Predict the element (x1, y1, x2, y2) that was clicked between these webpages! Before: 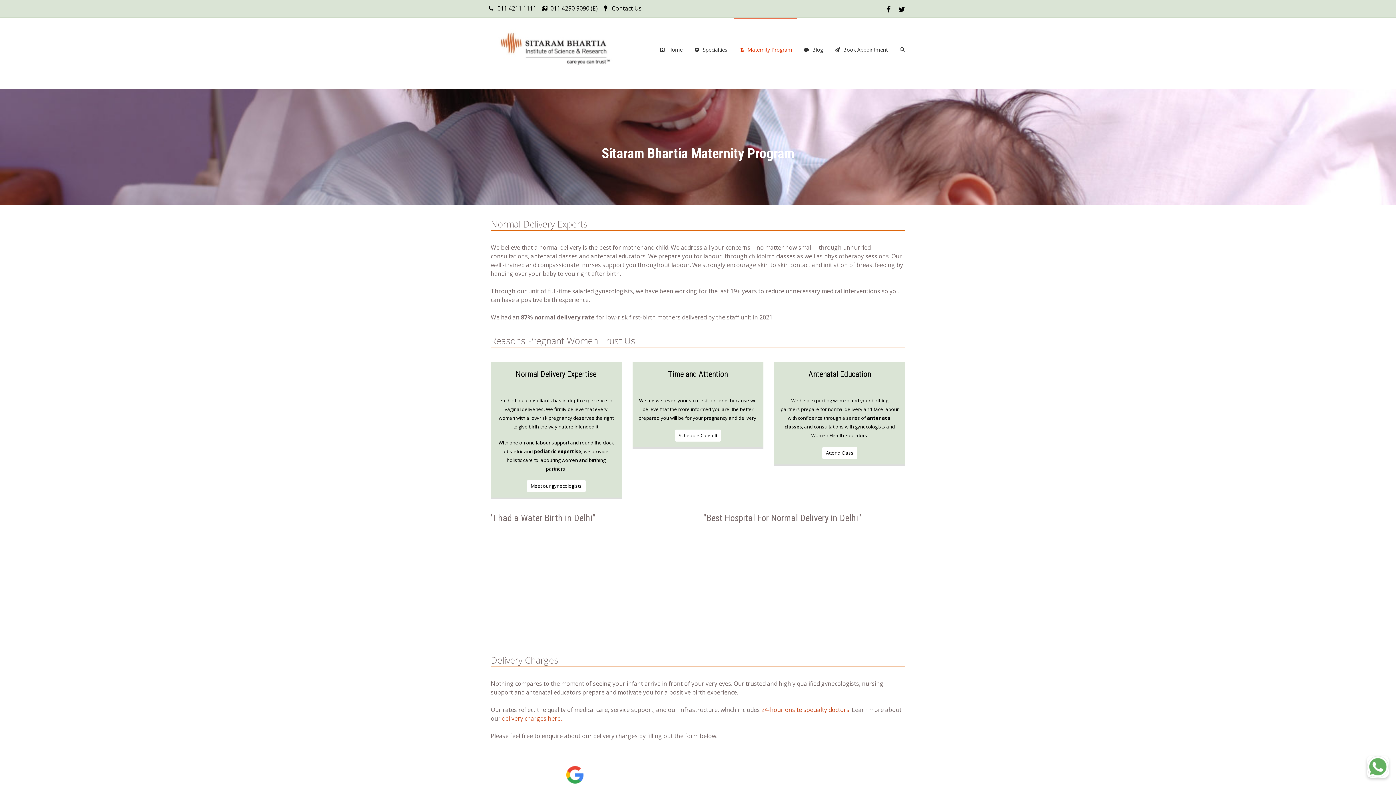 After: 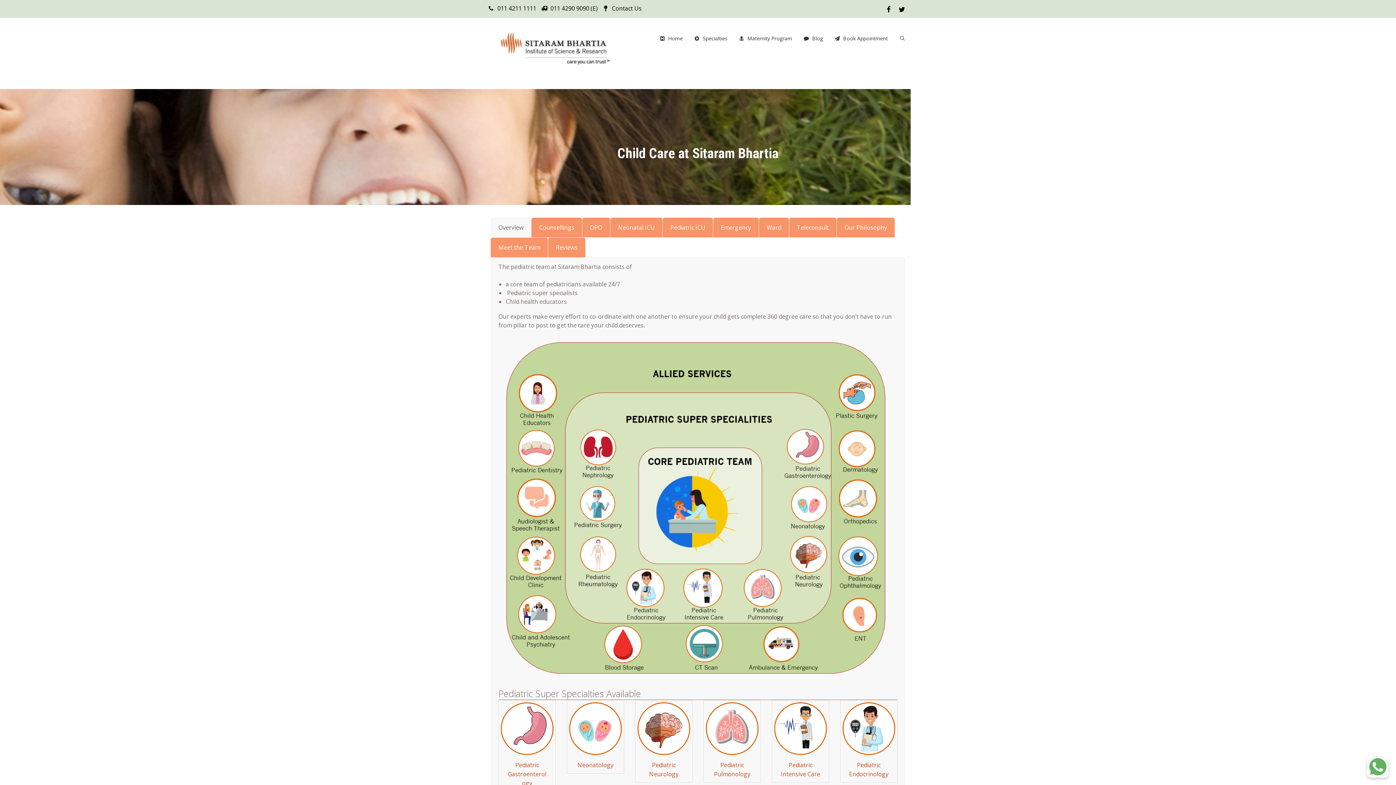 Action: label: pediatric expertise bbox: (534, 448, 581, 454)